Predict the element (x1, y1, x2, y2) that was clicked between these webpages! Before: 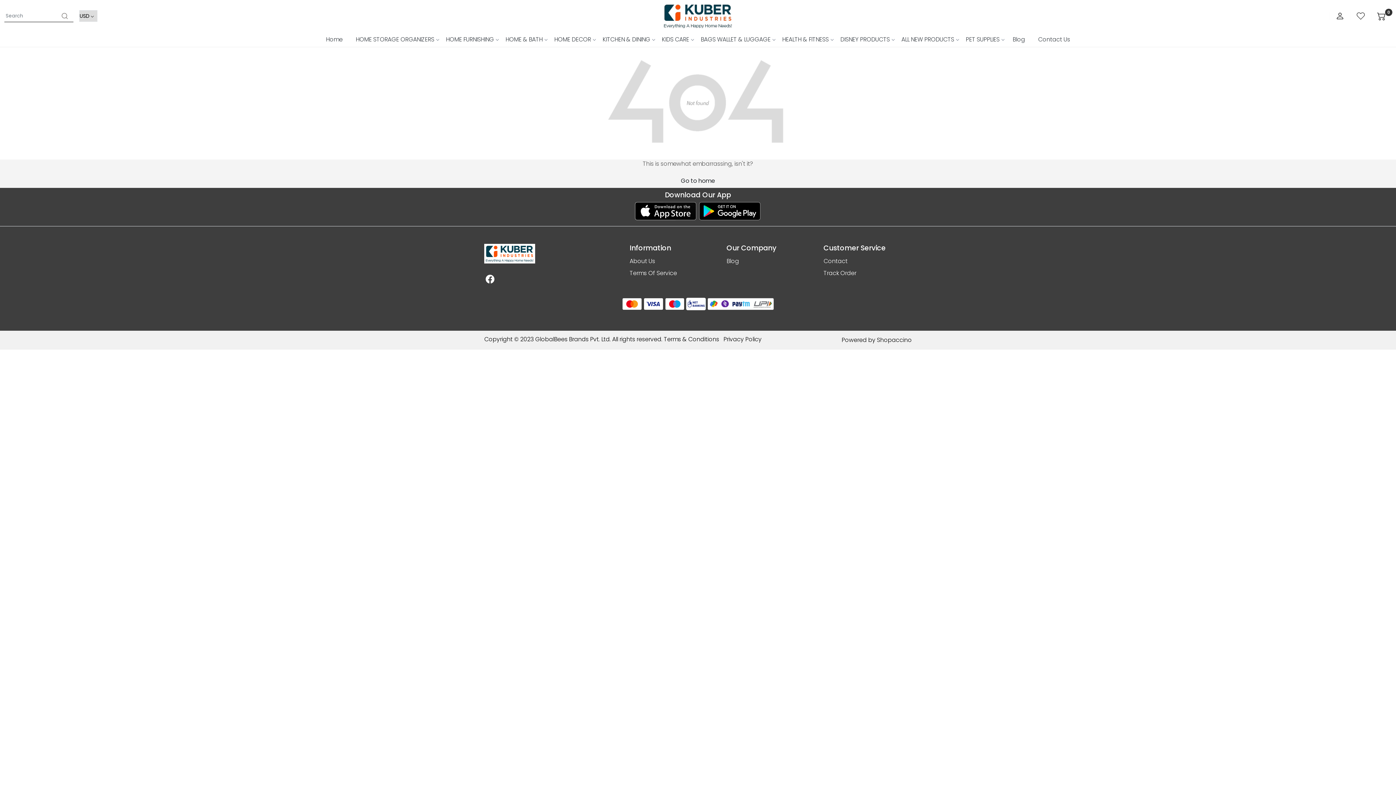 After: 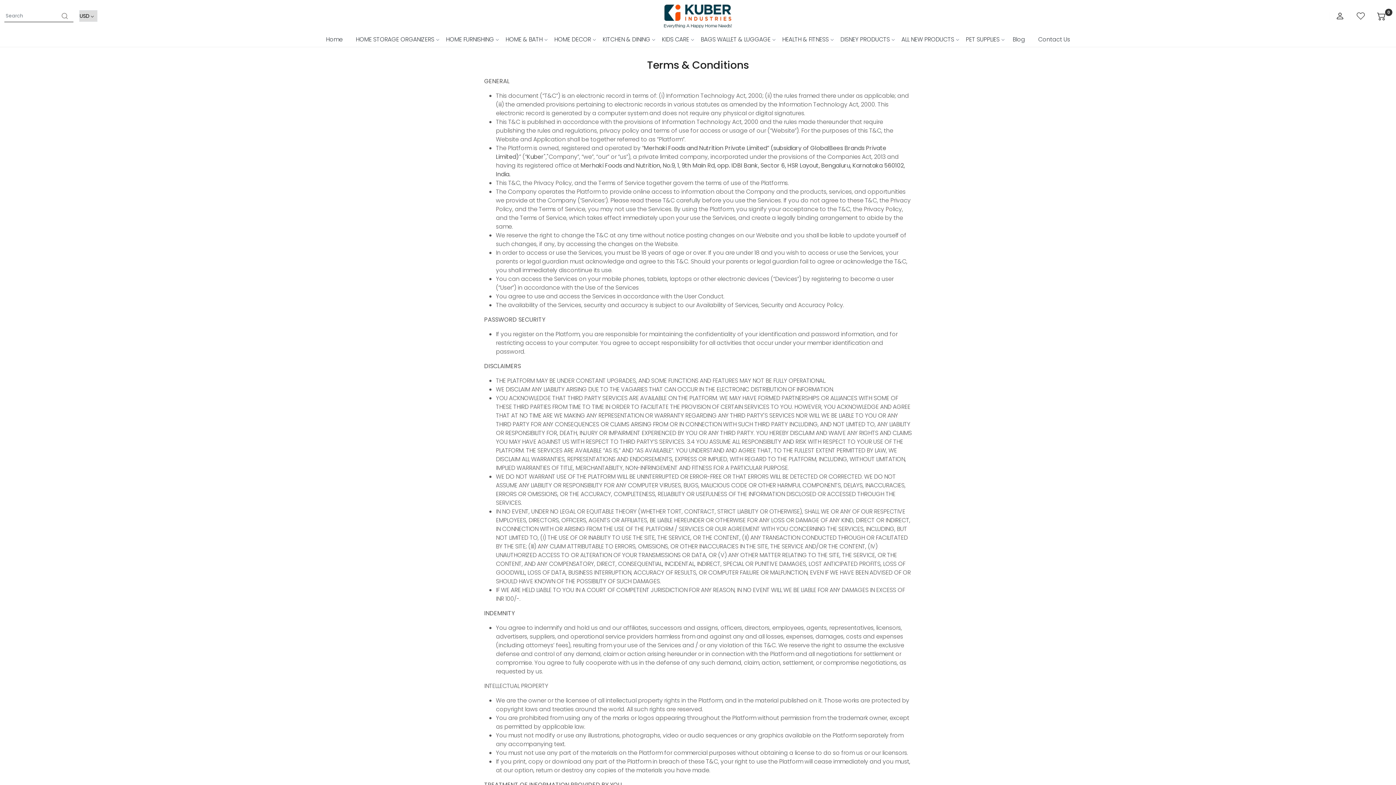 Action: bbox: (664, 335, 719, 343) label: Terms & Conditions